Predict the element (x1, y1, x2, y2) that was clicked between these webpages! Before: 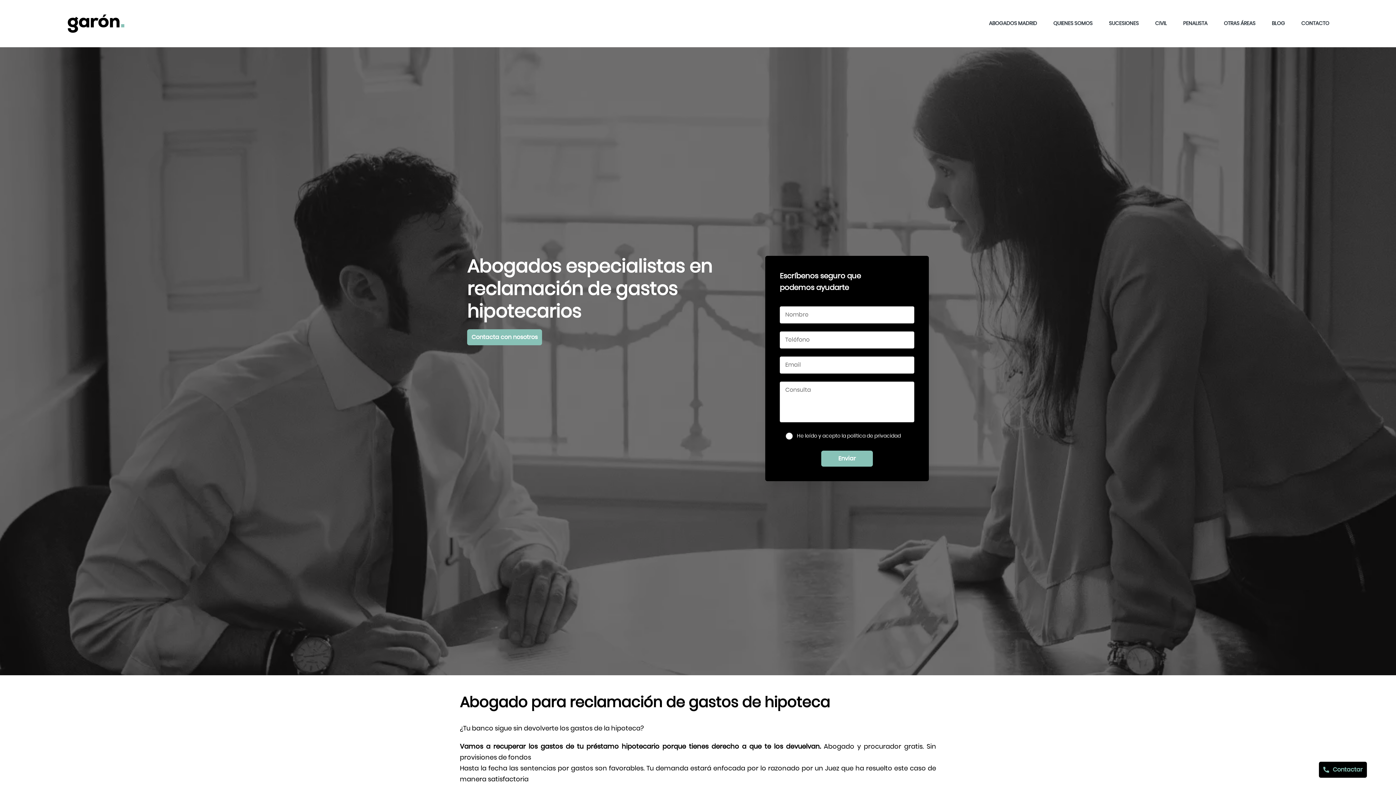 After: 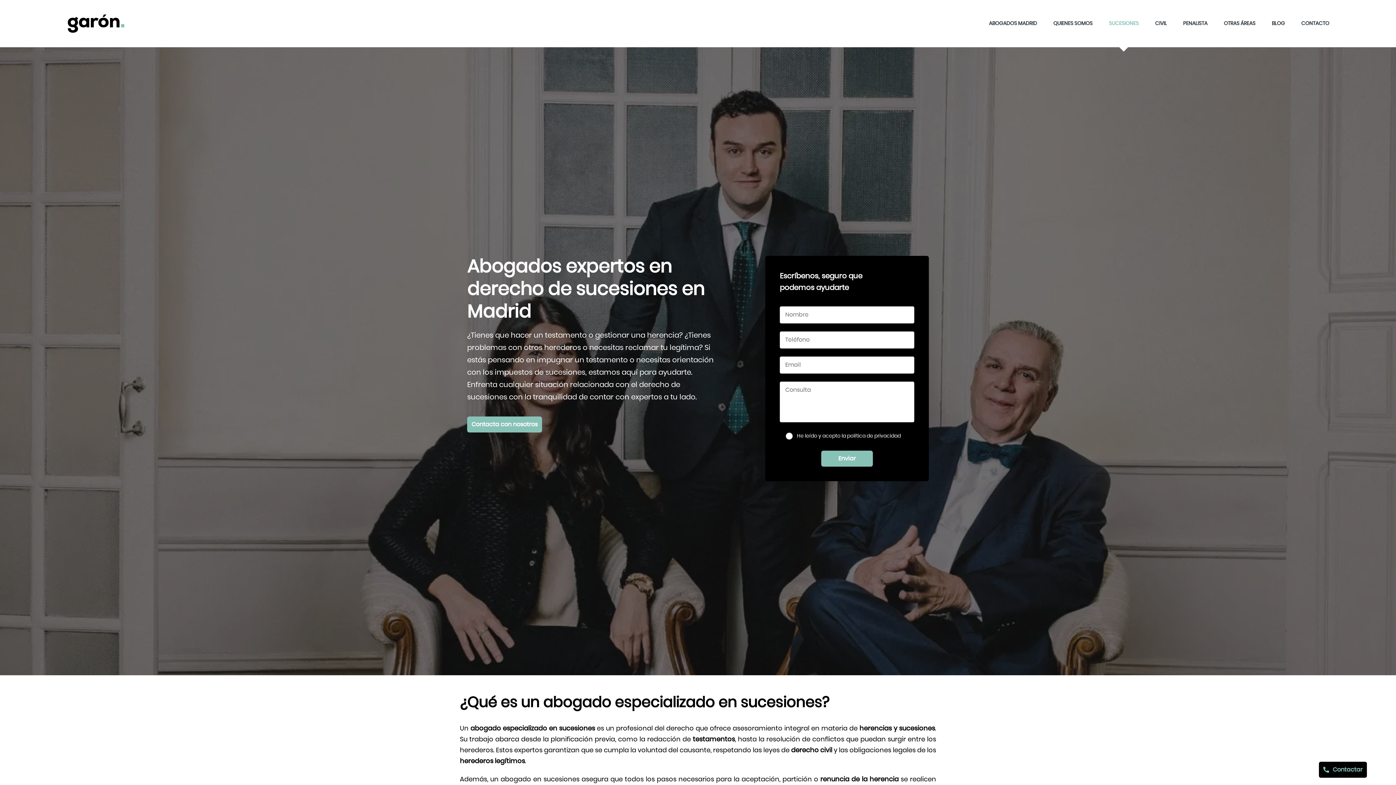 Action: bbox: (1109, 20, 1139, 27) label: SUCESIONES